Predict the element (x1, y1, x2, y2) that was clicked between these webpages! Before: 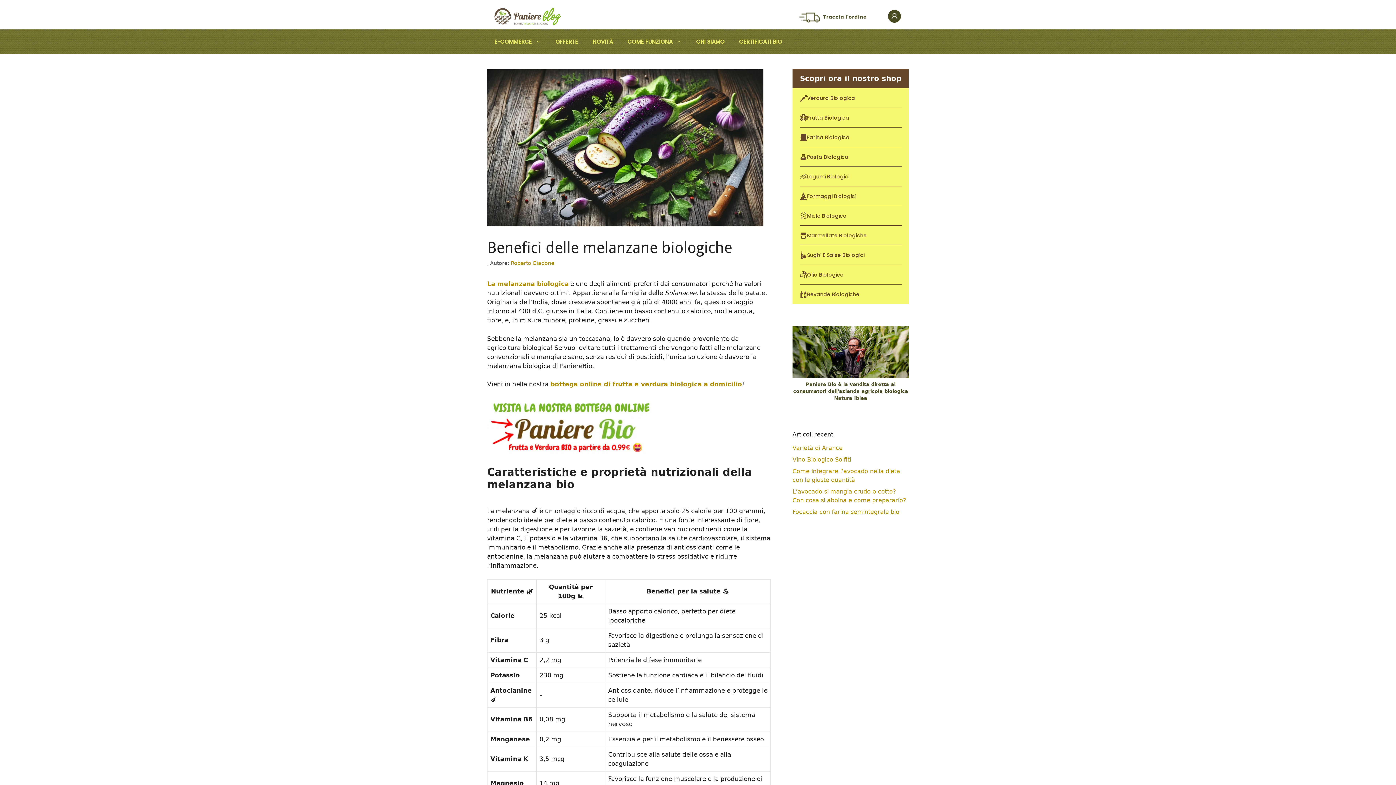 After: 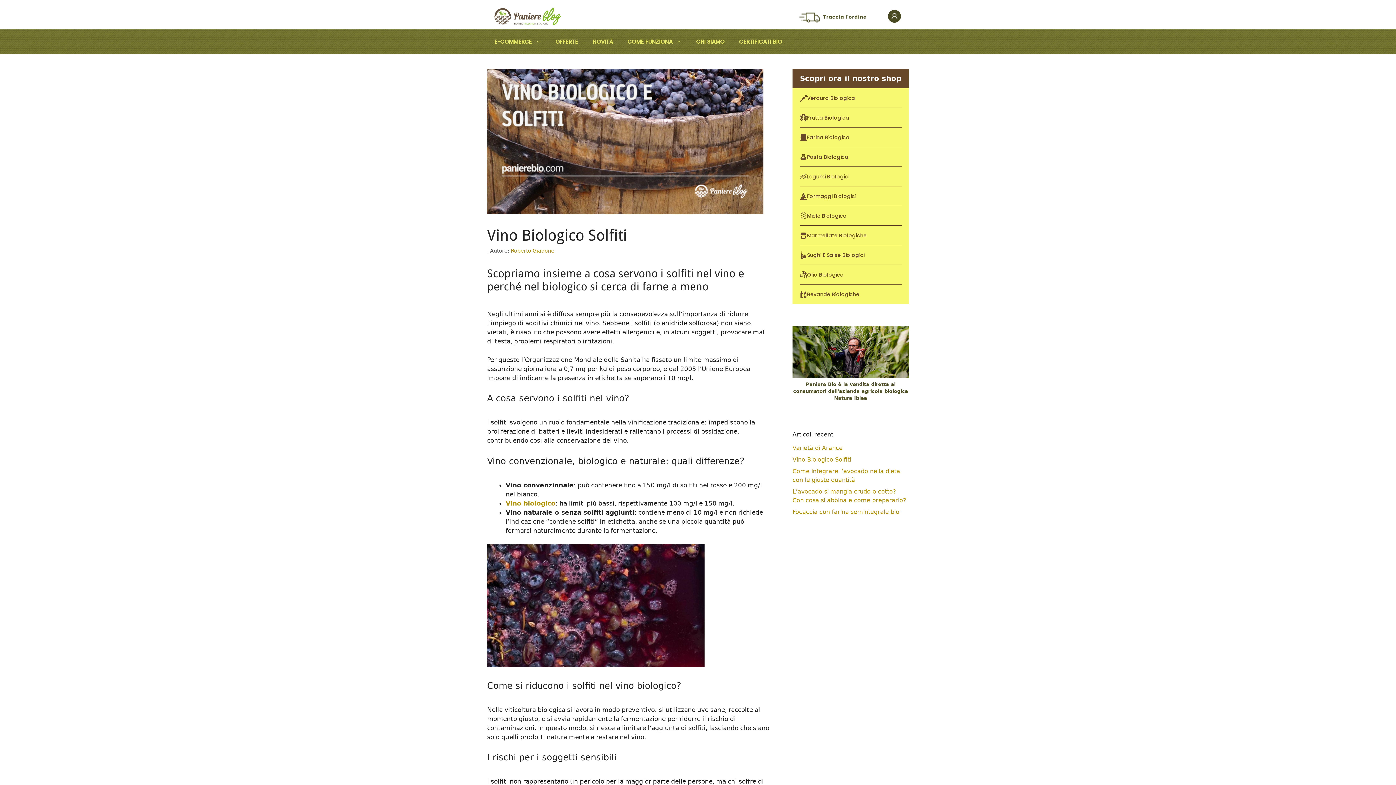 Action: bbox: (792, 456, 851, 463) label: Vino Biologico Solfiti